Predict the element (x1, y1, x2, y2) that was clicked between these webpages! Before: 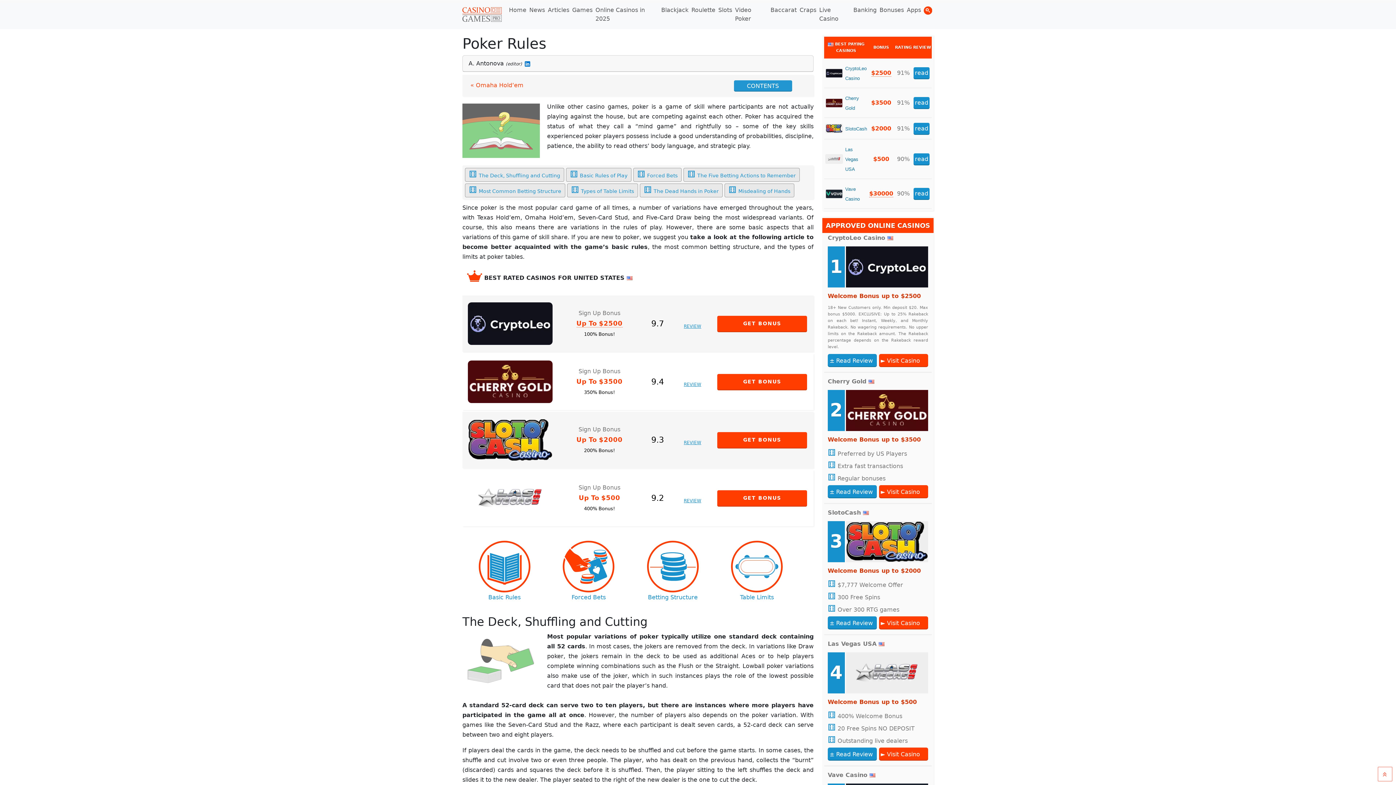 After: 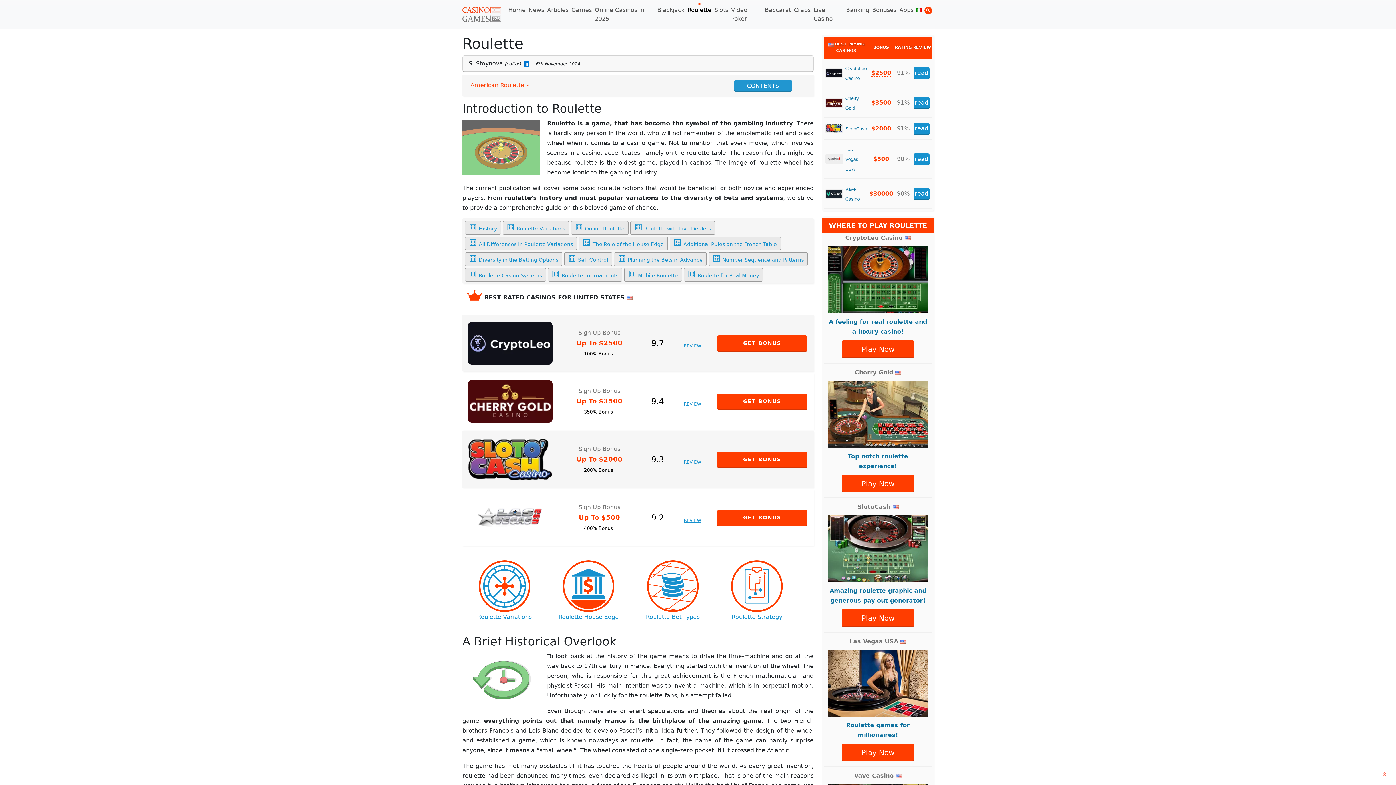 Action: bbox: (690, 2, 717, 17) label: Roulette